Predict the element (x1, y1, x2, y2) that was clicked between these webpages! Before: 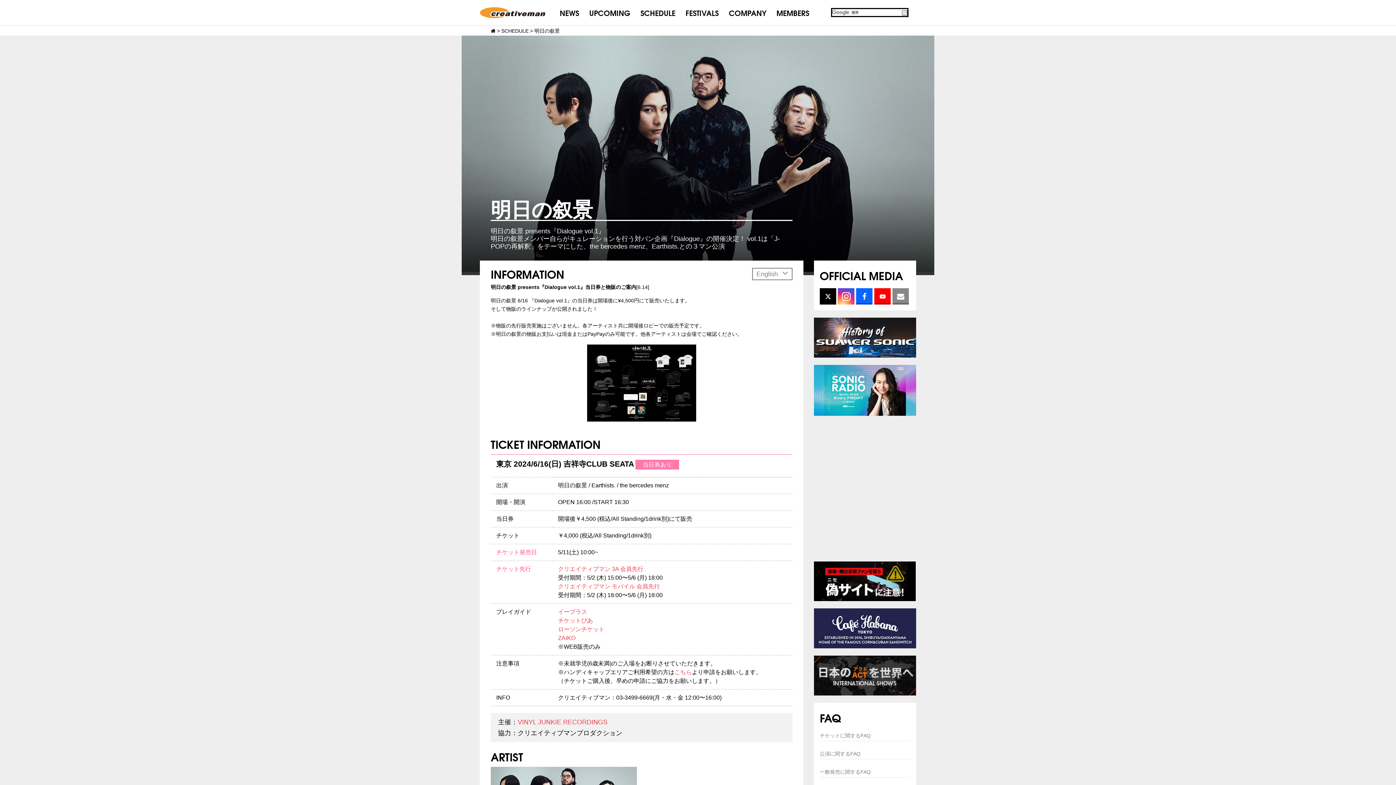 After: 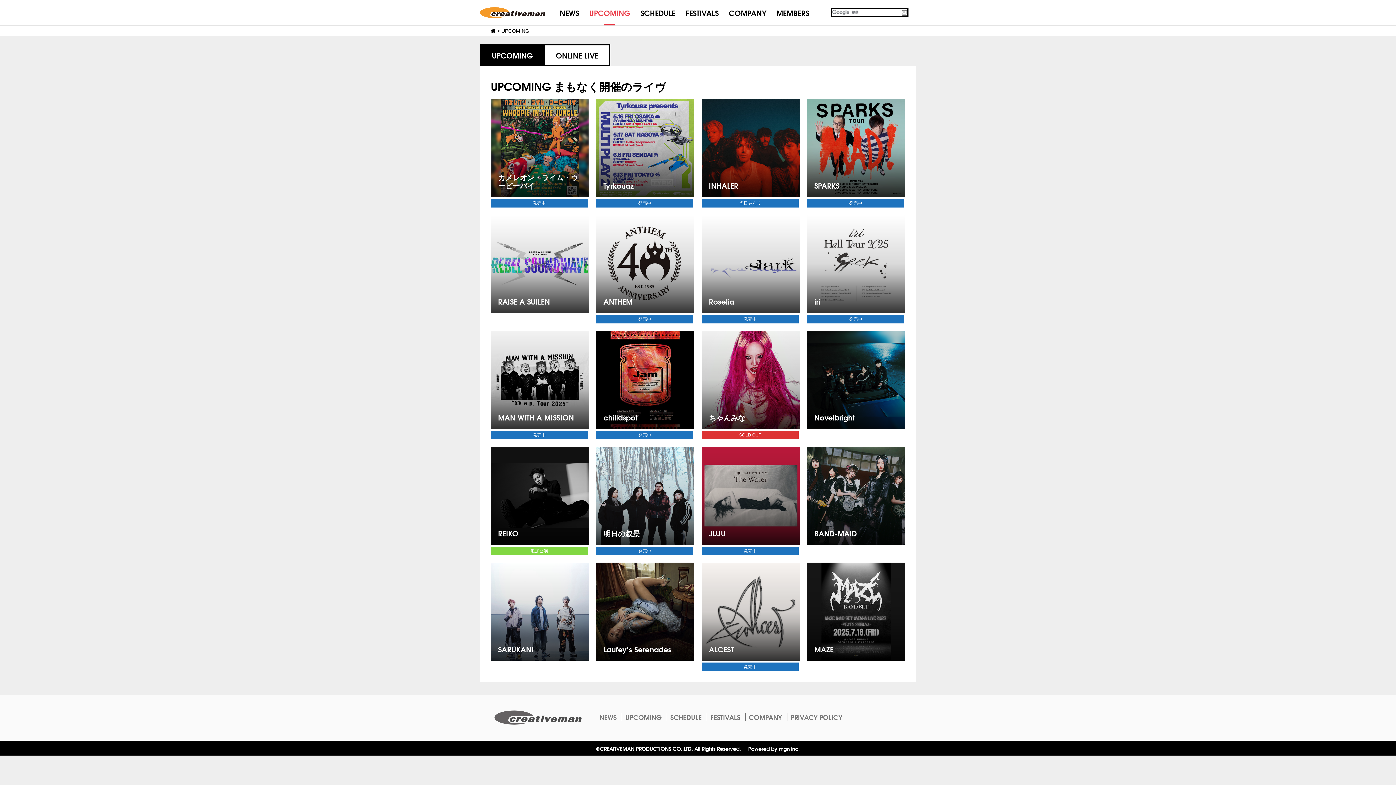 Action: bbox: (584, 0, 635, 25) label: UPCOMING